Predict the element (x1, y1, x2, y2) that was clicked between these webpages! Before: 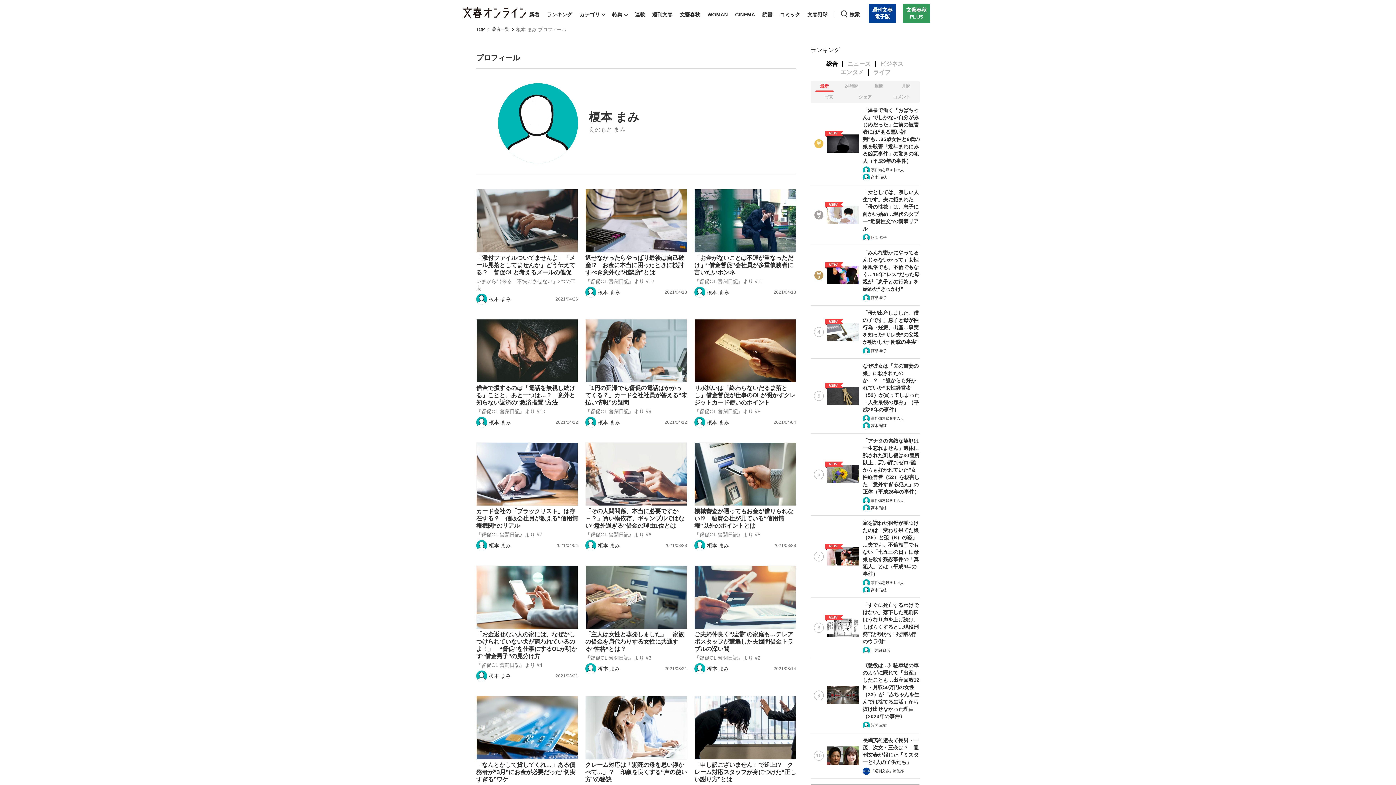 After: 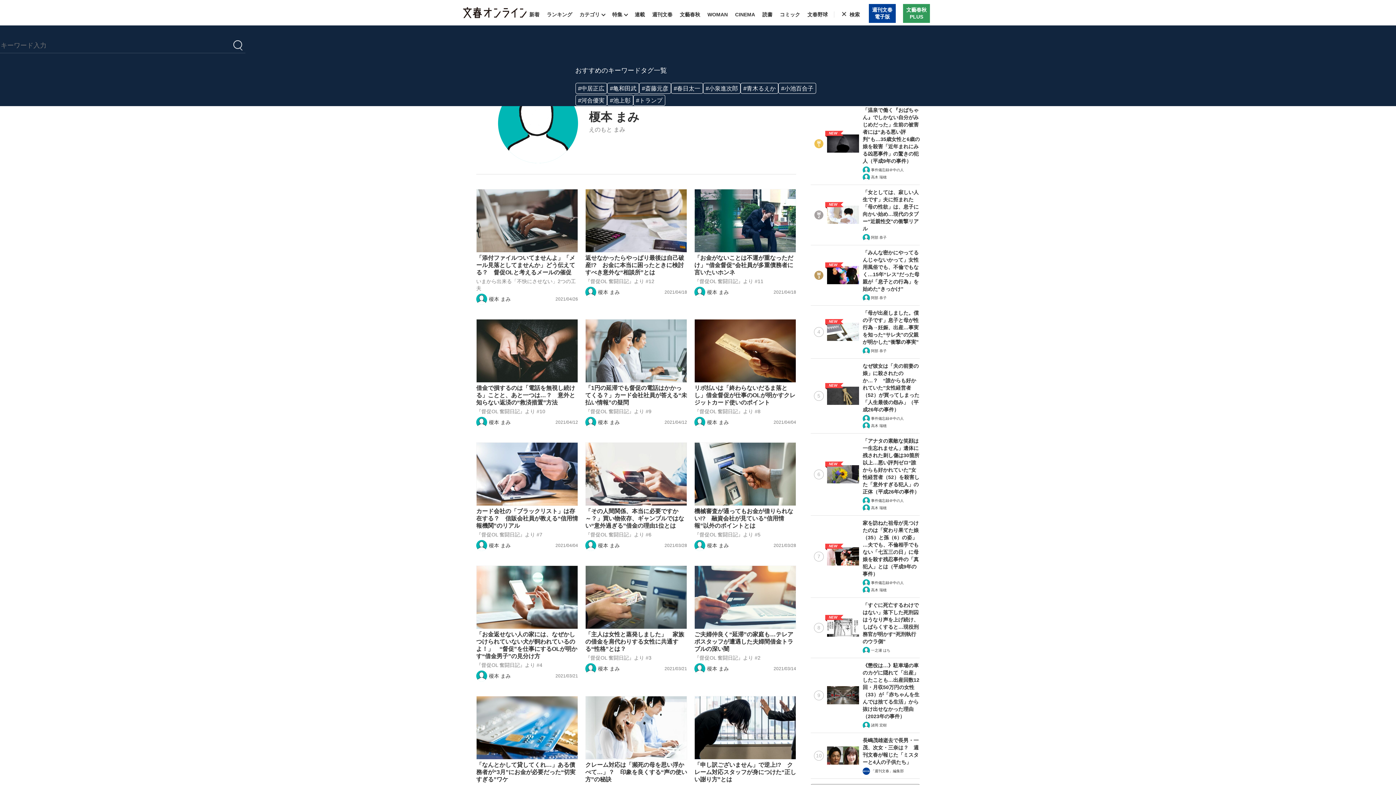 Action: bbox: (838, 3, 861, 25) label: 検索